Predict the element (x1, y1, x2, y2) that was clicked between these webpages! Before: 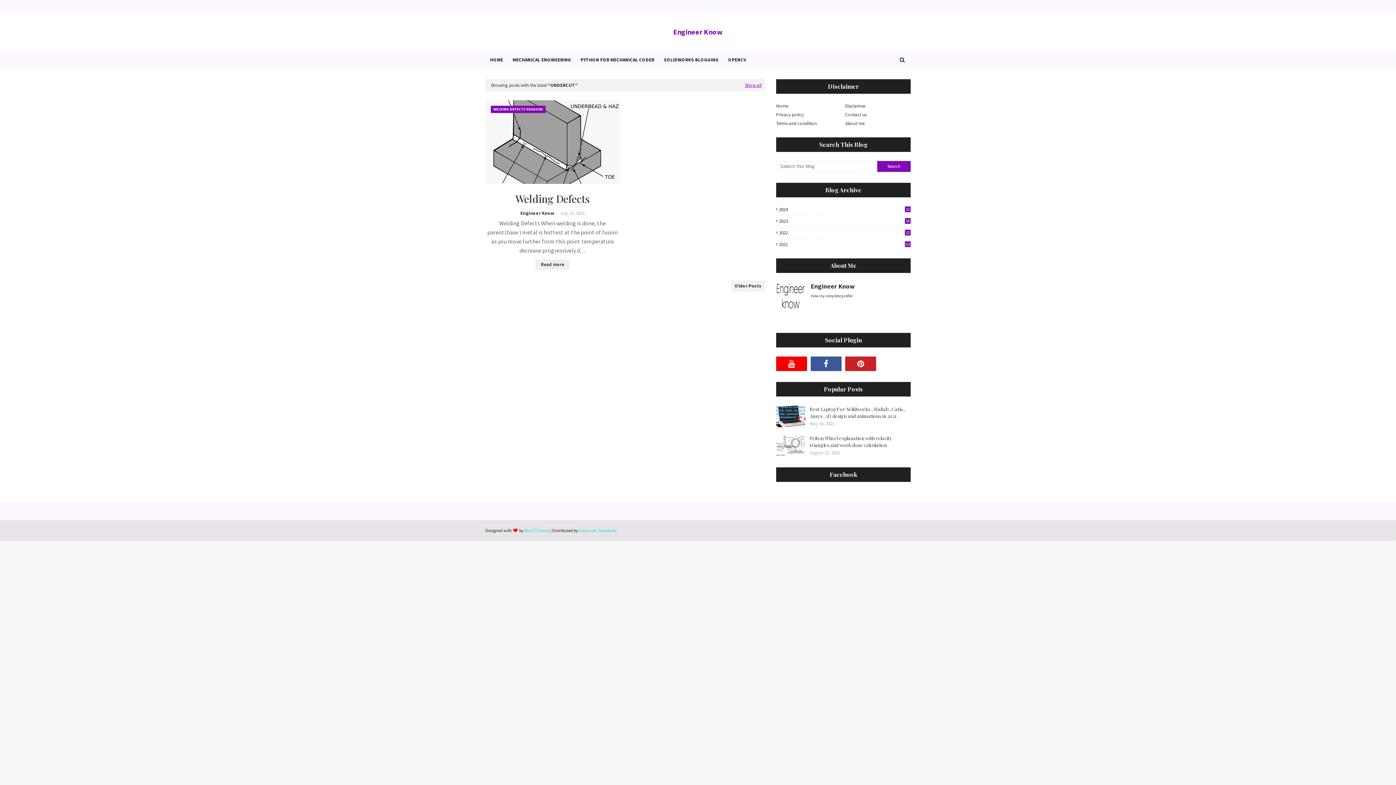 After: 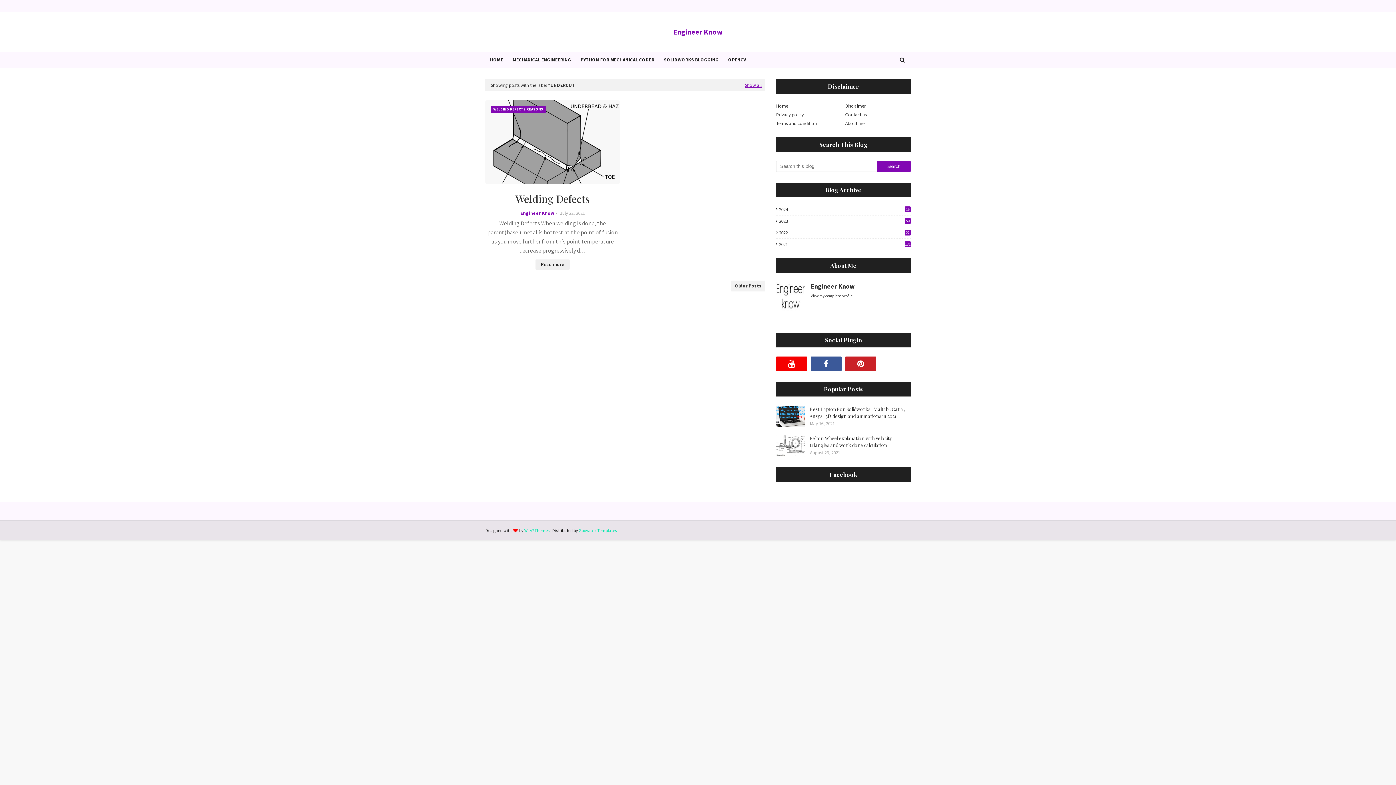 Action: label: Engineer Know bbox: (520, 210, 554, 216)